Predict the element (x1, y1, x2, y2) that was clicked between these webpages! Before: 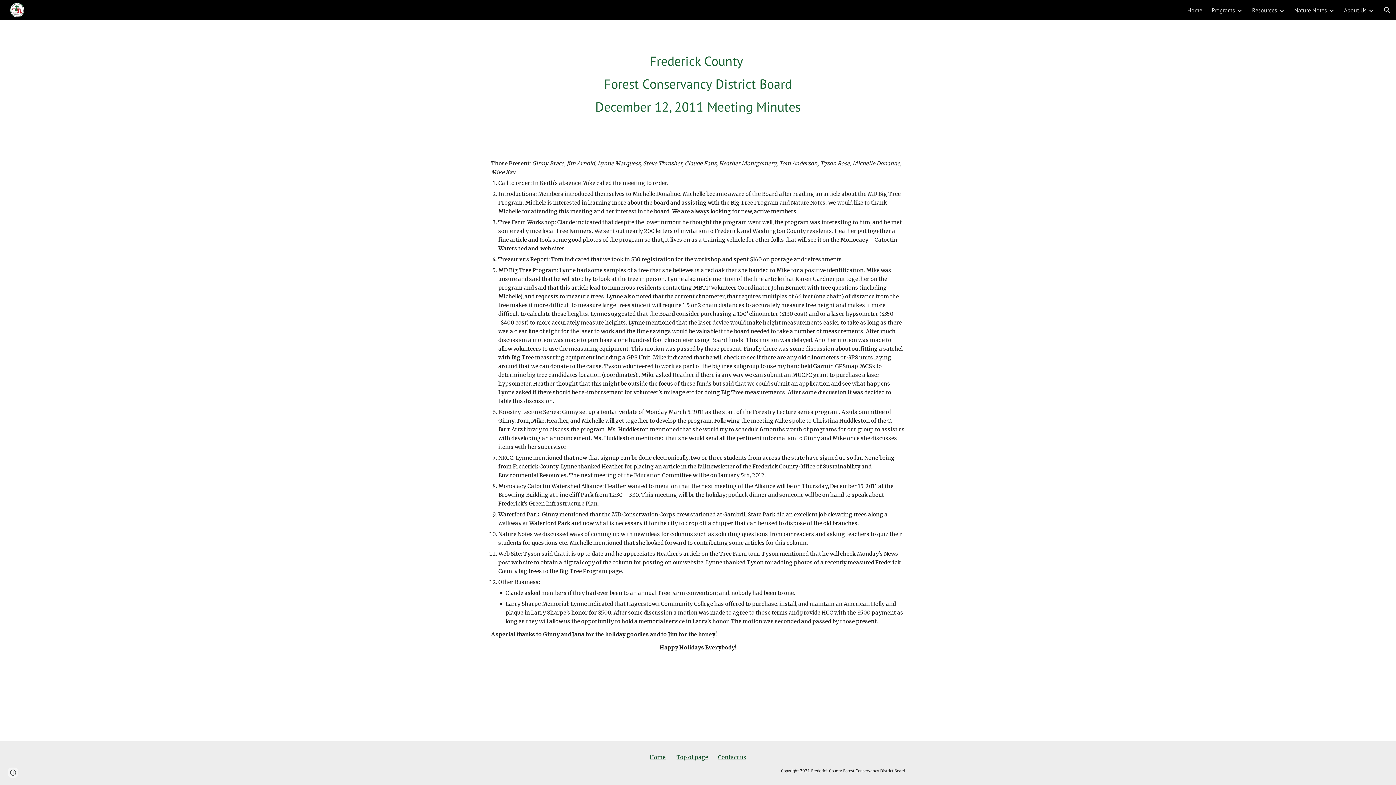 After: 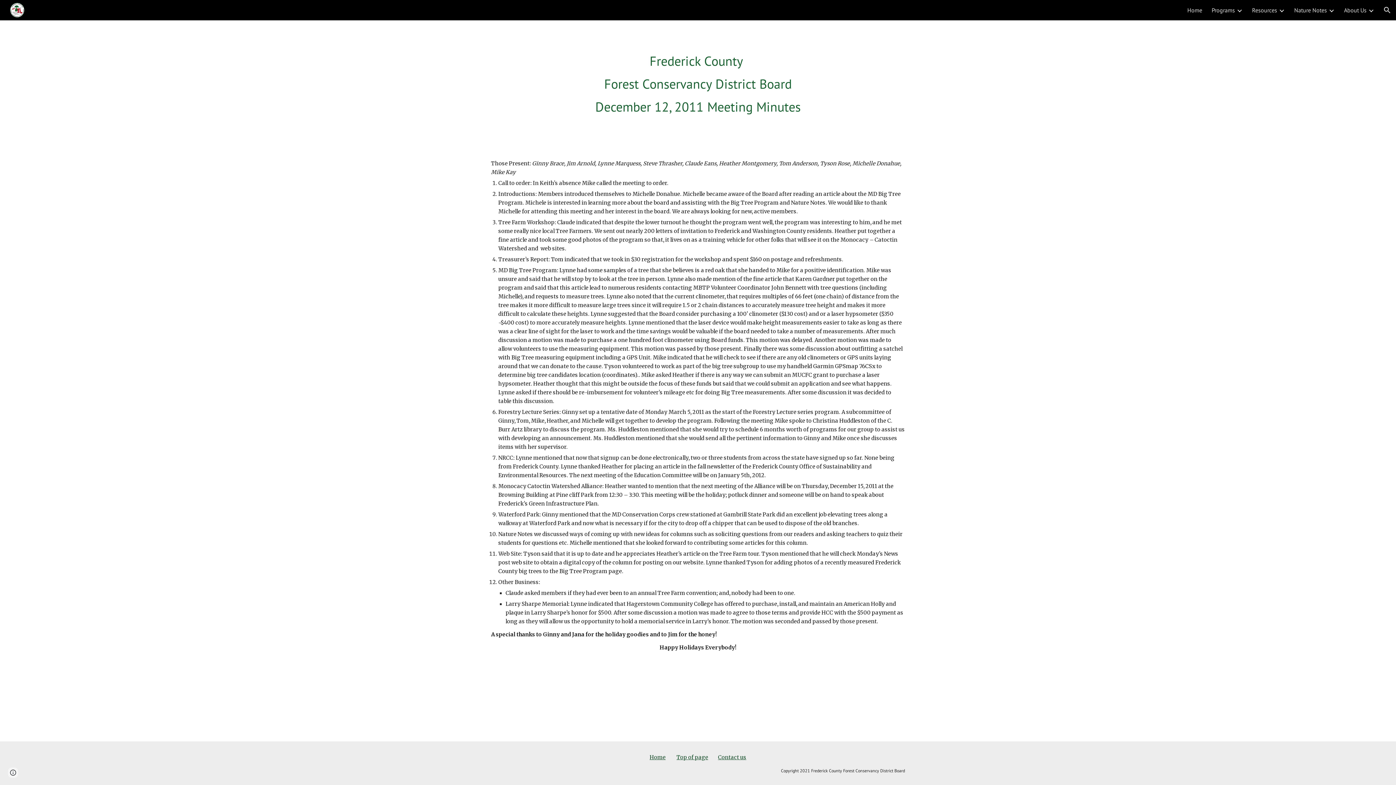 Action: label: Contact us bbox: (718, 754, 746, 761)